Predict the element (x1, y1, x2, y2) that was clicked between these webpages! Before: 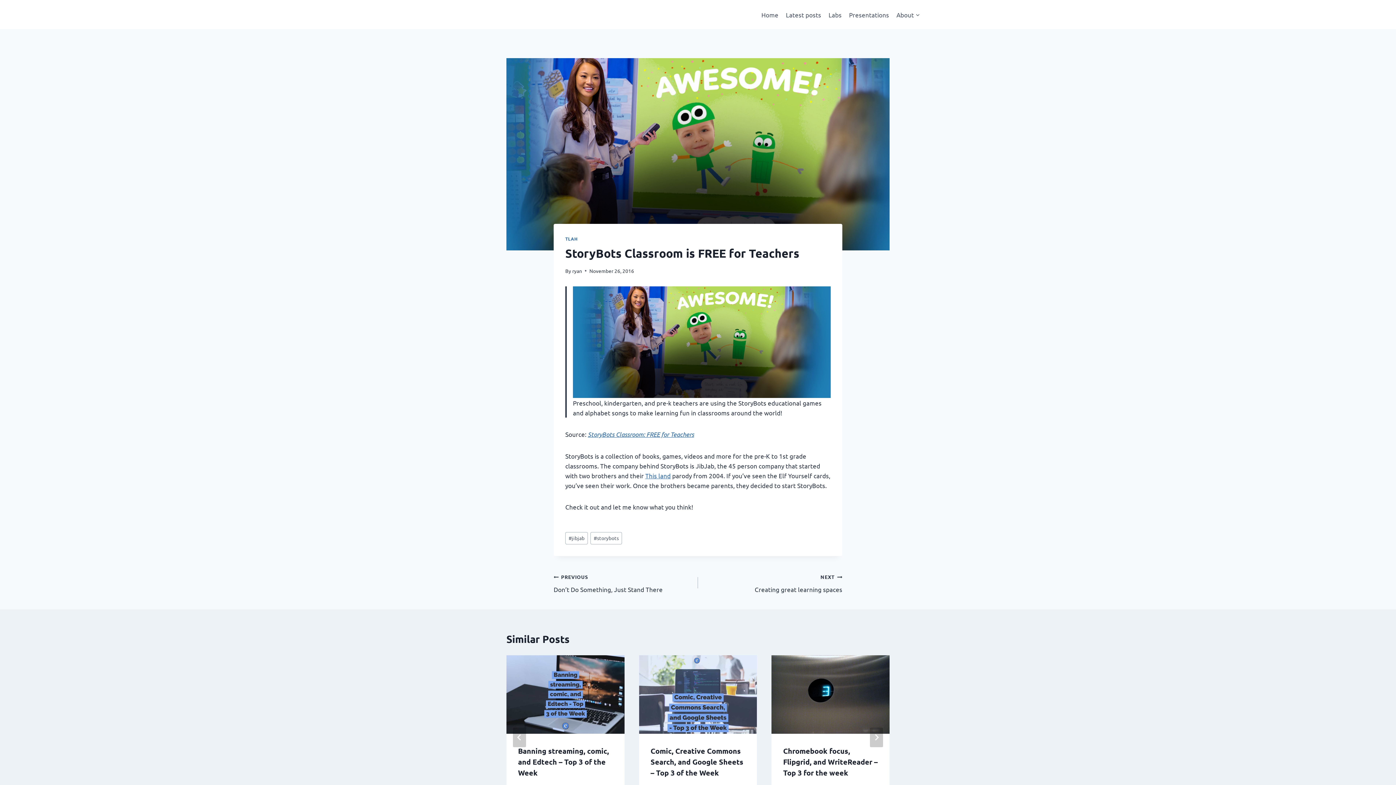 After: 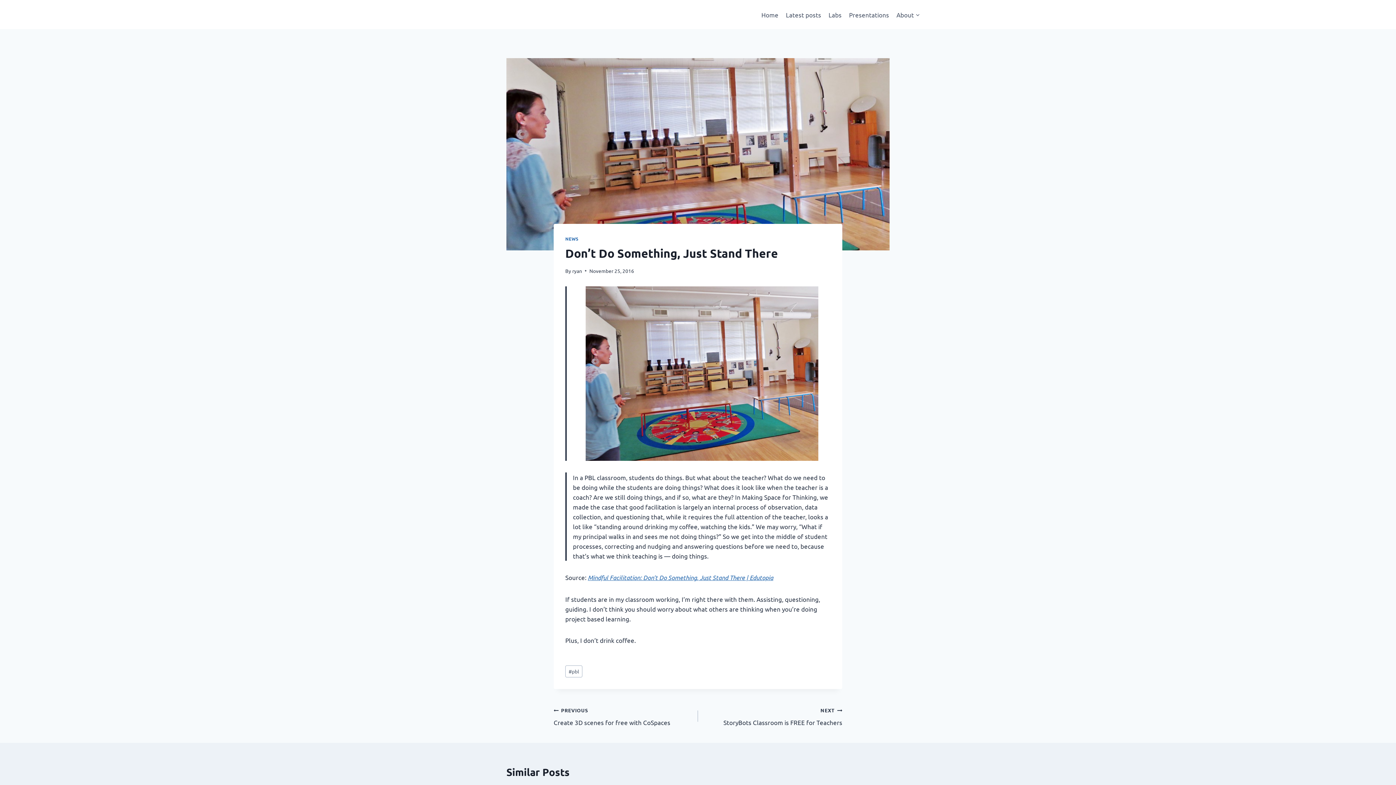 Action: label: PREVIOUS
Don’t Do Something, Just Stand There bbox: (553, 571, 698, 594)